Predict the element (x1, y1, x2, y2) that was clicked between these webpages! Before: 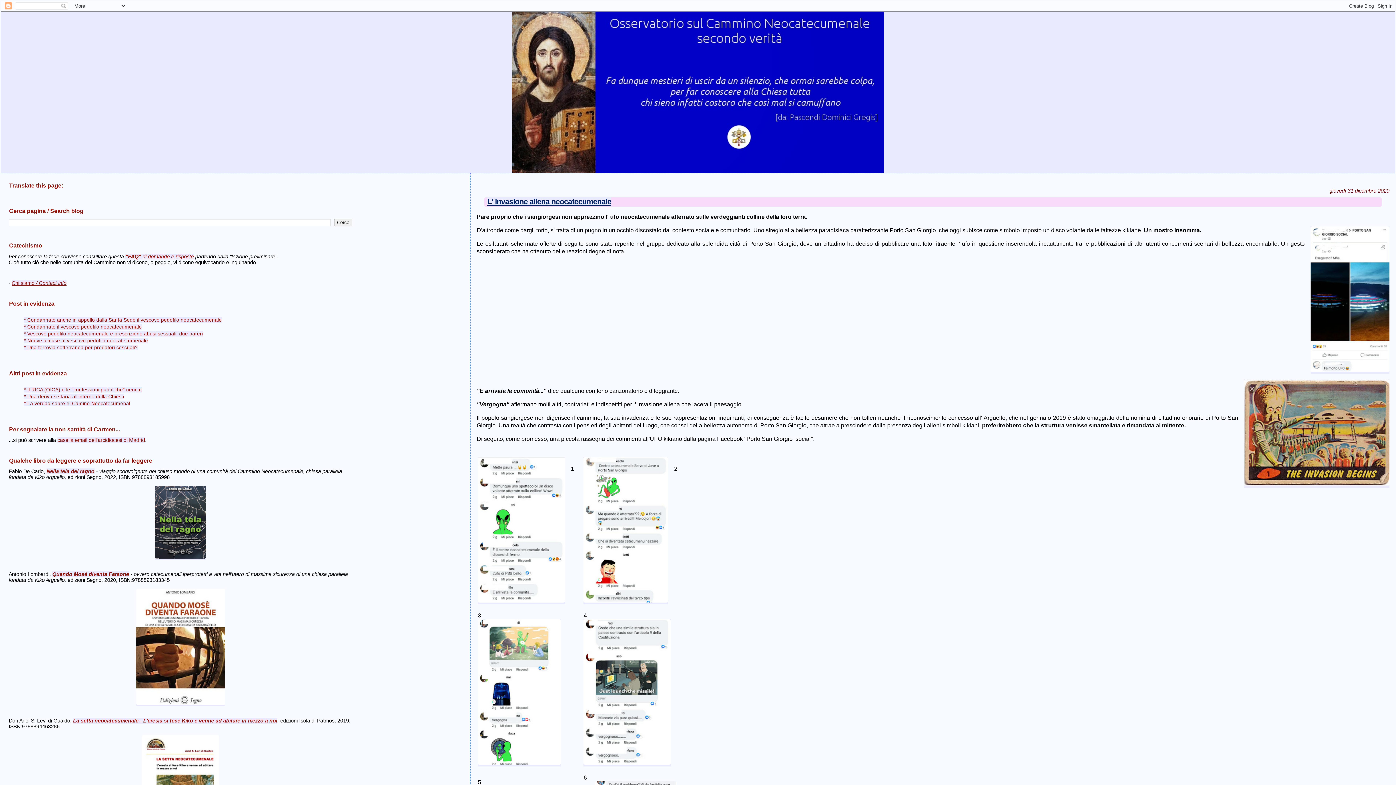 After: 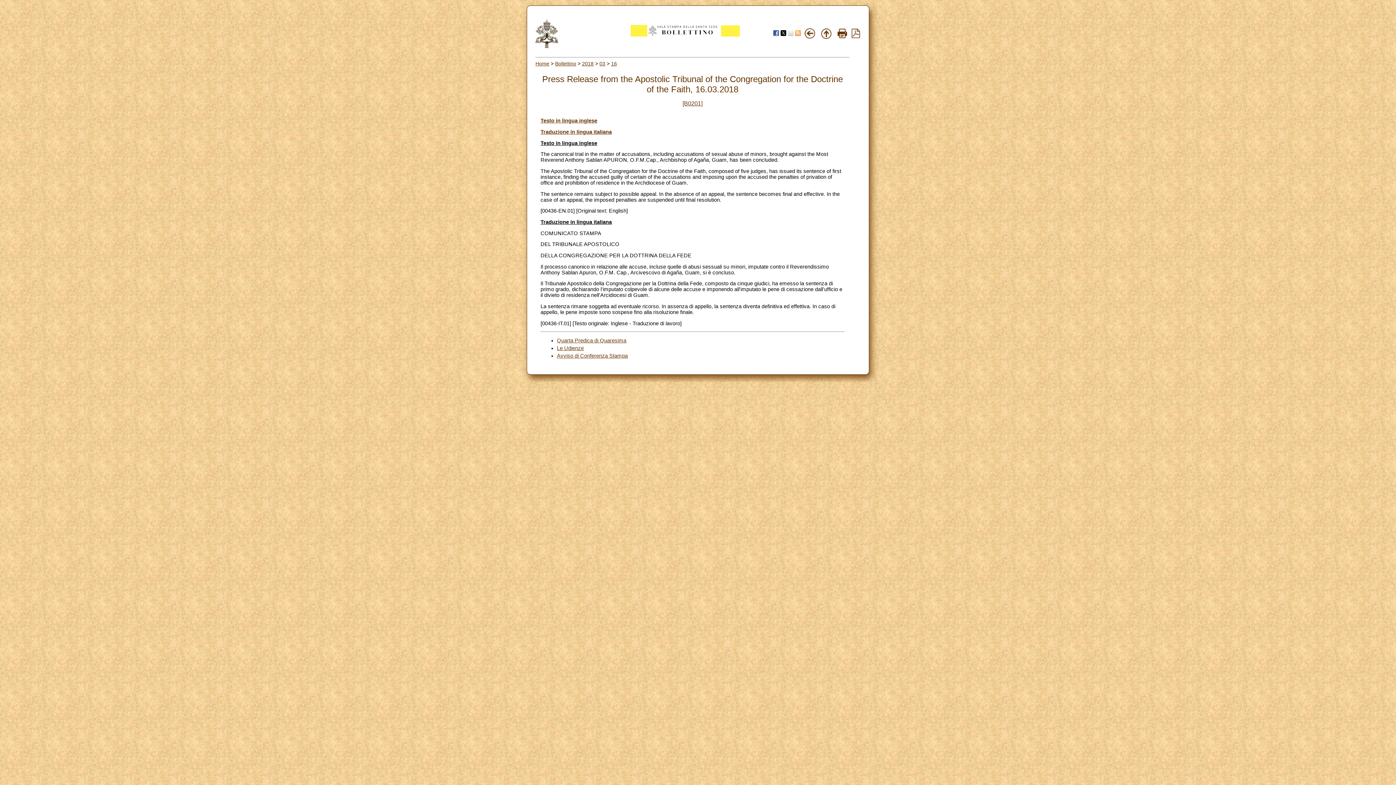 Action: bbox: (24, 324, 141, 329) label: * Condannato il vescovo pedofilo neocatecumenale